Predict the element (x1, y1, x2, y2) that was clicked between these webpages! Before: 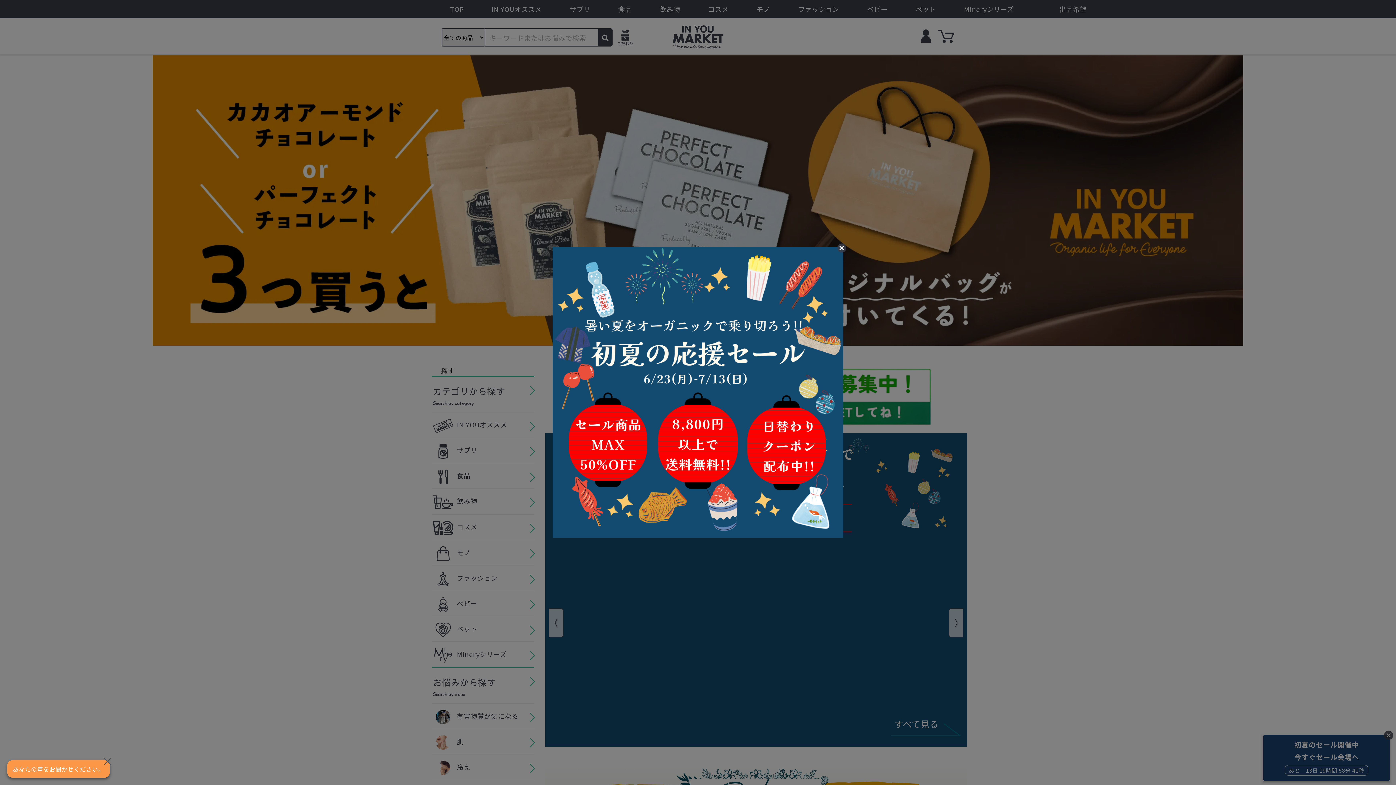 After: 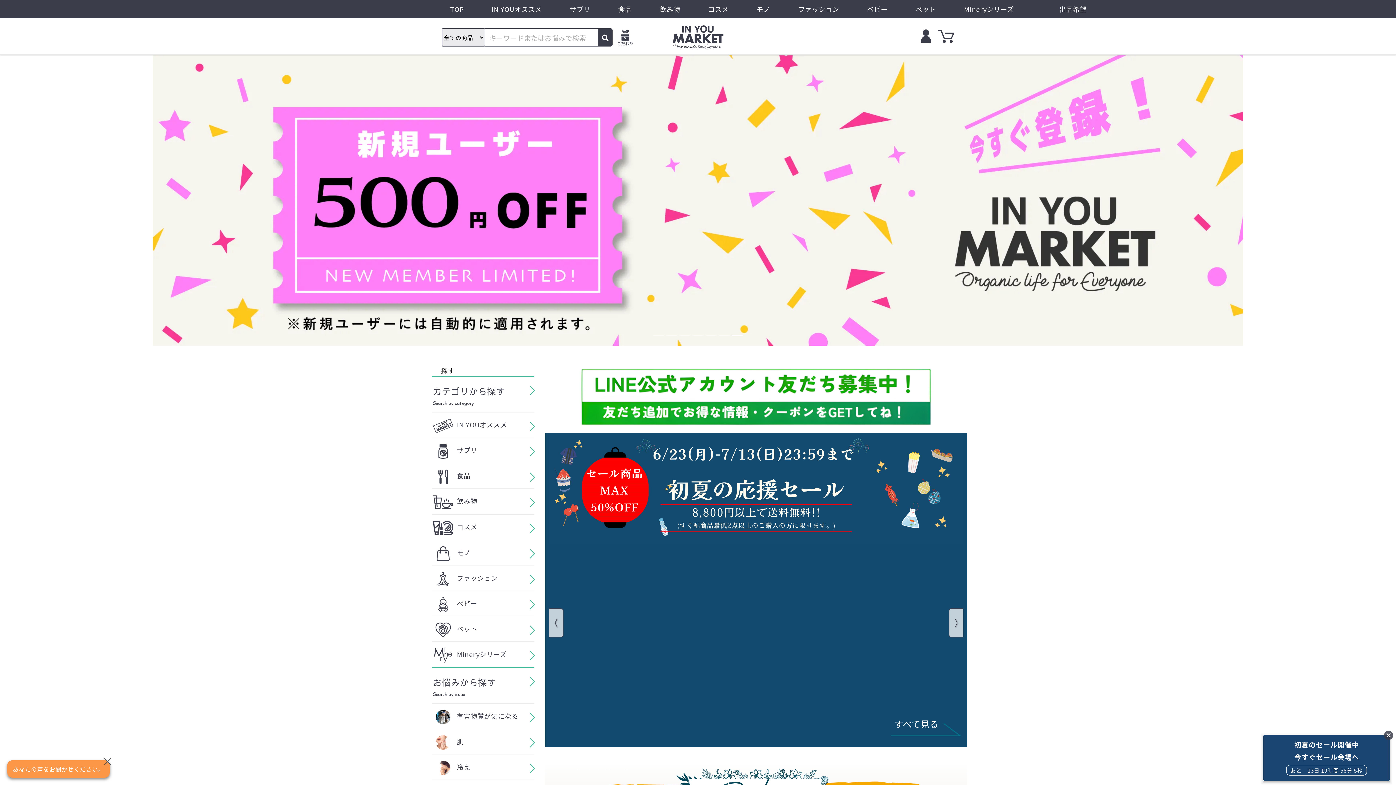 Action: bbox: (837, 243, 846, 252)